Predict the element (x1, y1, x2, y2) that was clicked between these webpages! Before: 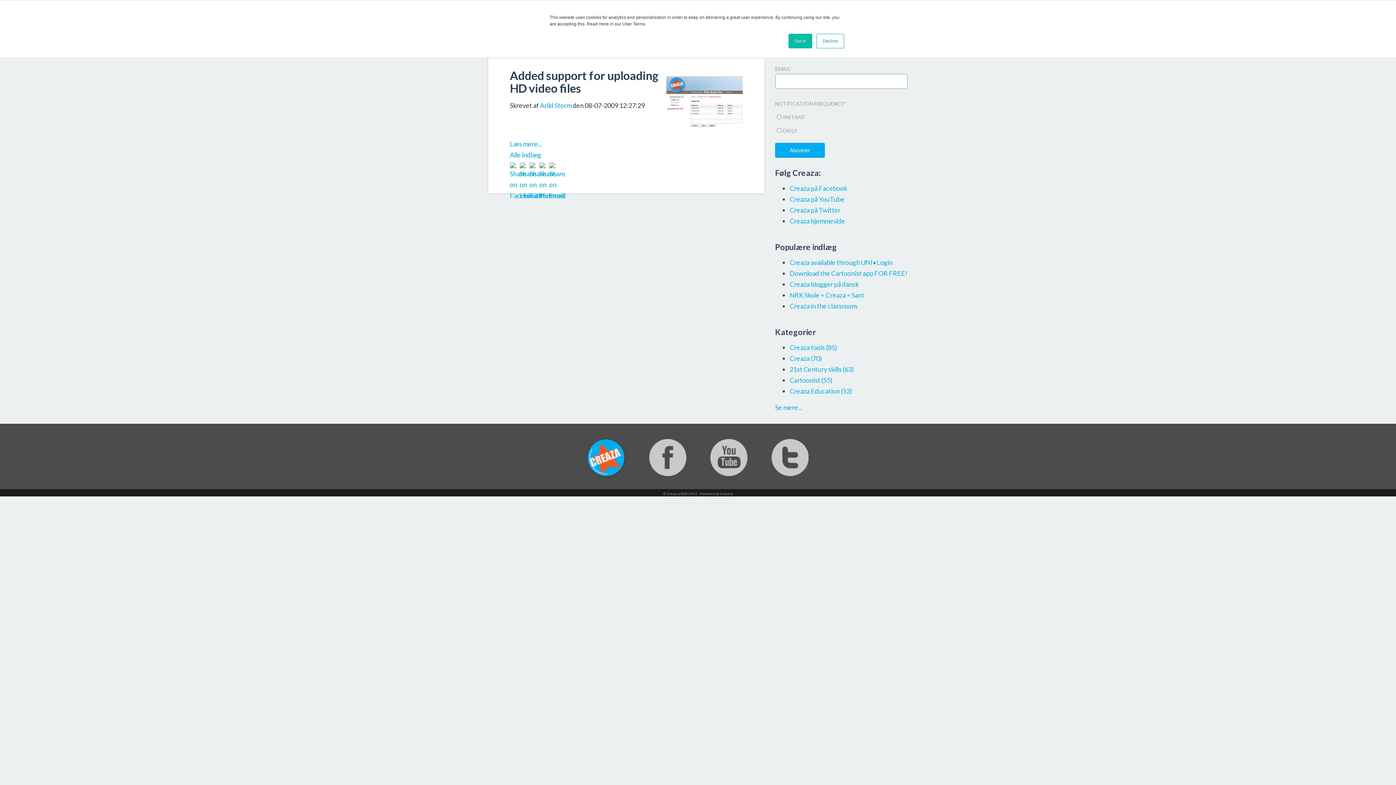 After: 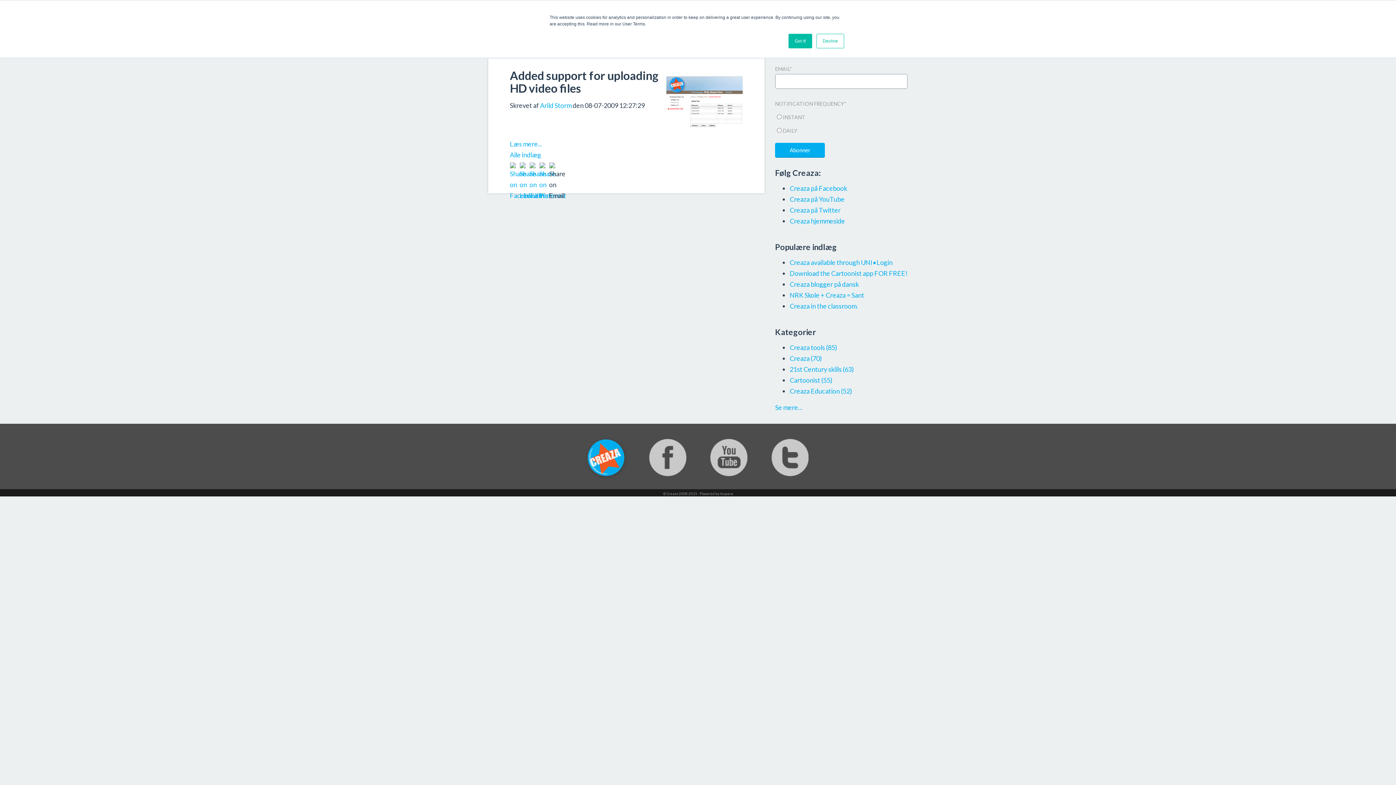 Action: bbox: (549, 161, 558, 169)